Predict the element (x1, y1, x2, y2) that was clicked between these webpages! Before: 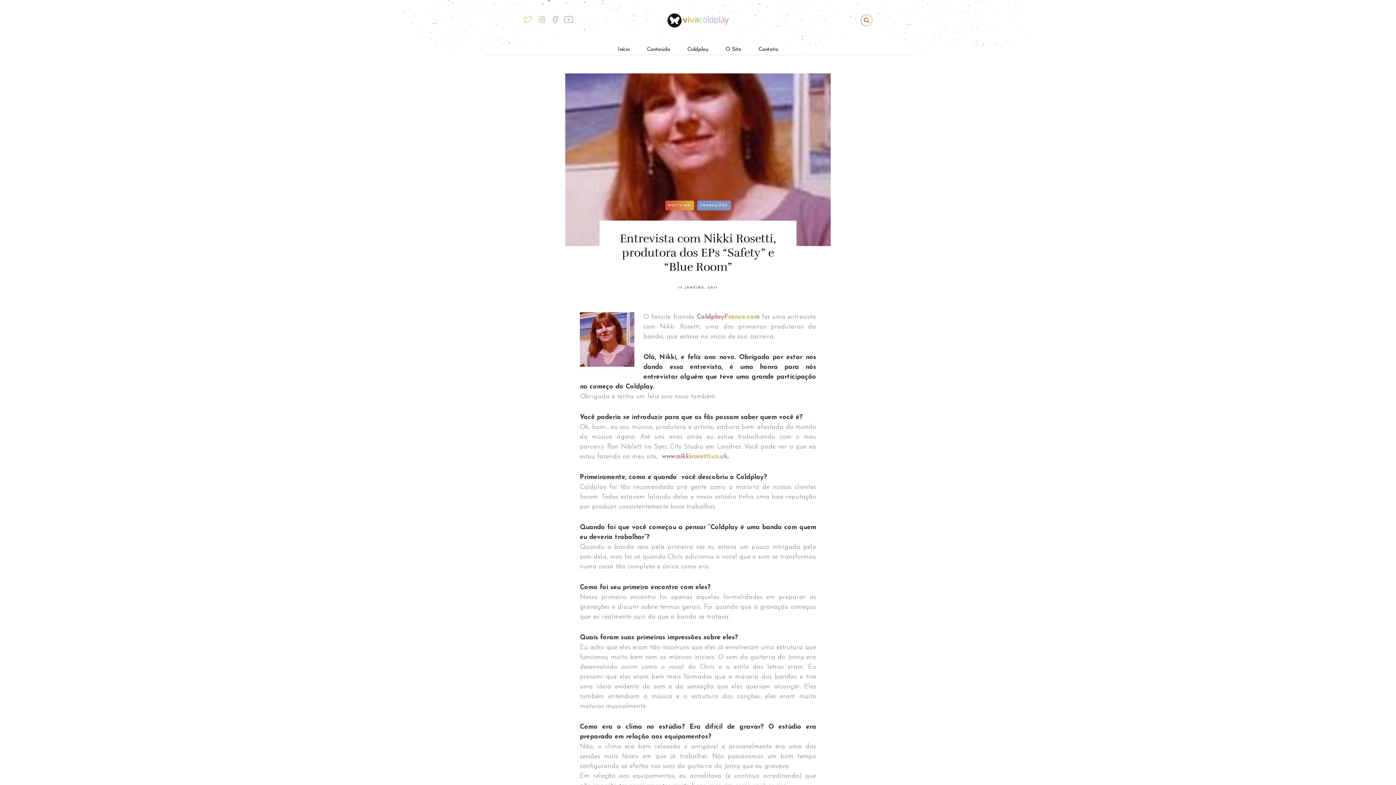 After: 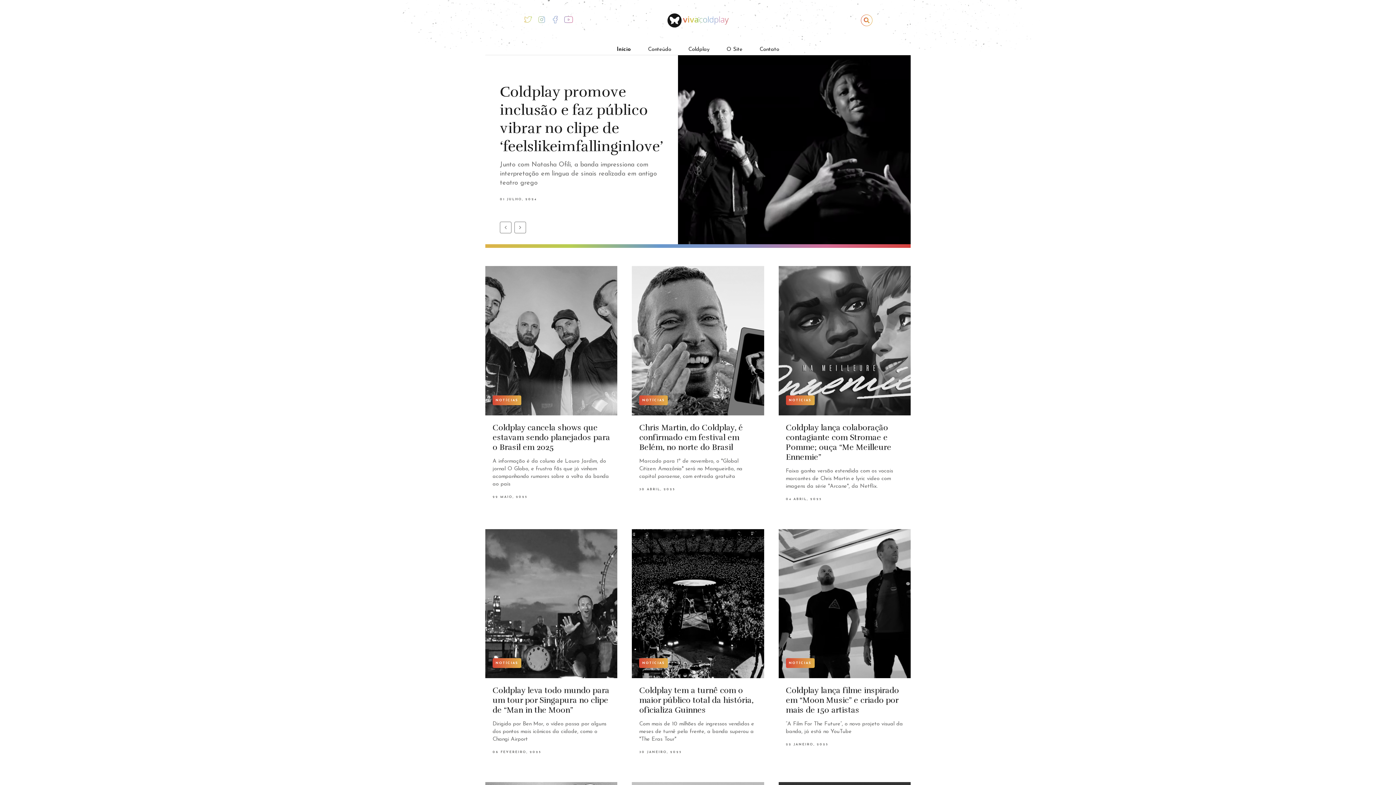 Action: bbox: (618, 45, 630, 53) label: Início